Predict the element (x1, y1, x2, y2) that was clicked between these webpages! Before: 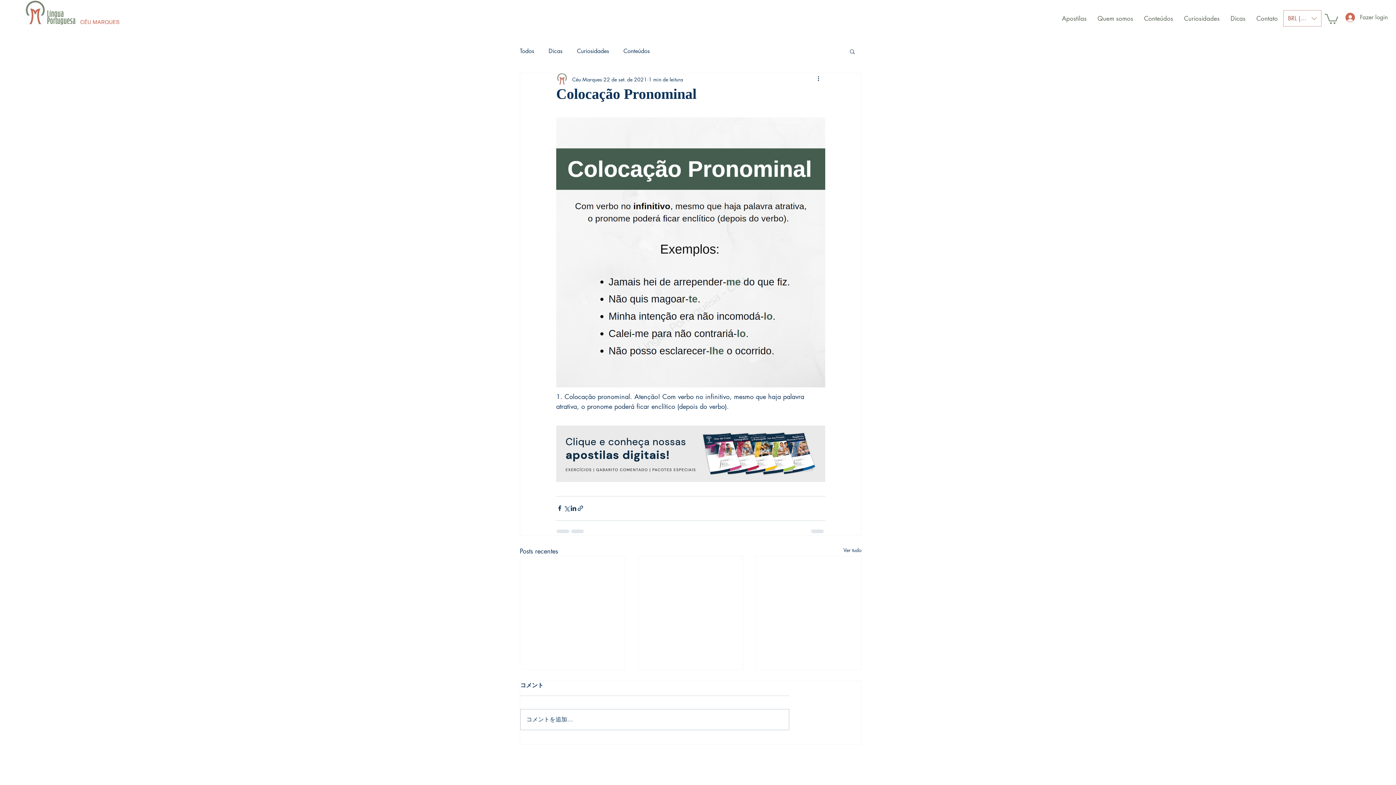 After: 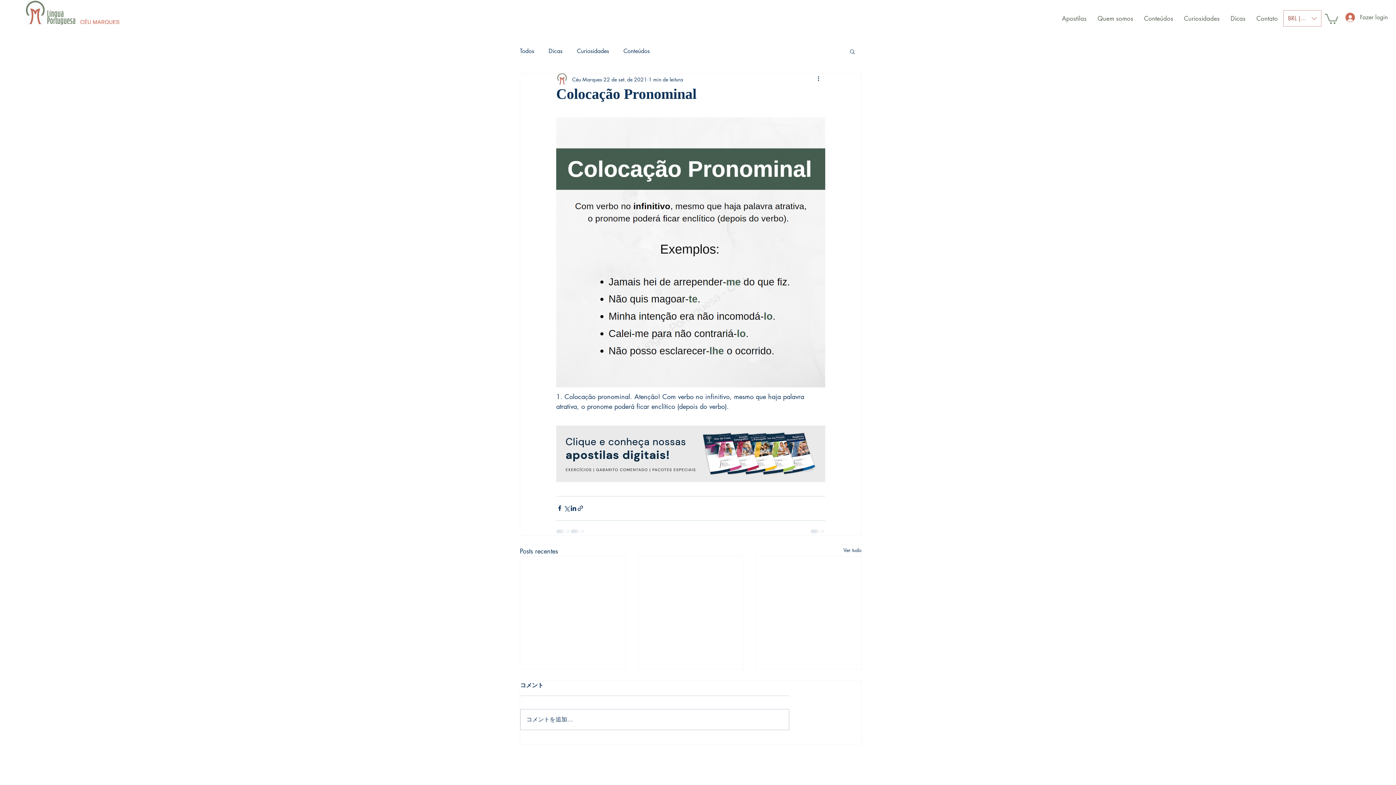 Action: label: Compartilhar via link bbox: (577, 505, 584, 512)